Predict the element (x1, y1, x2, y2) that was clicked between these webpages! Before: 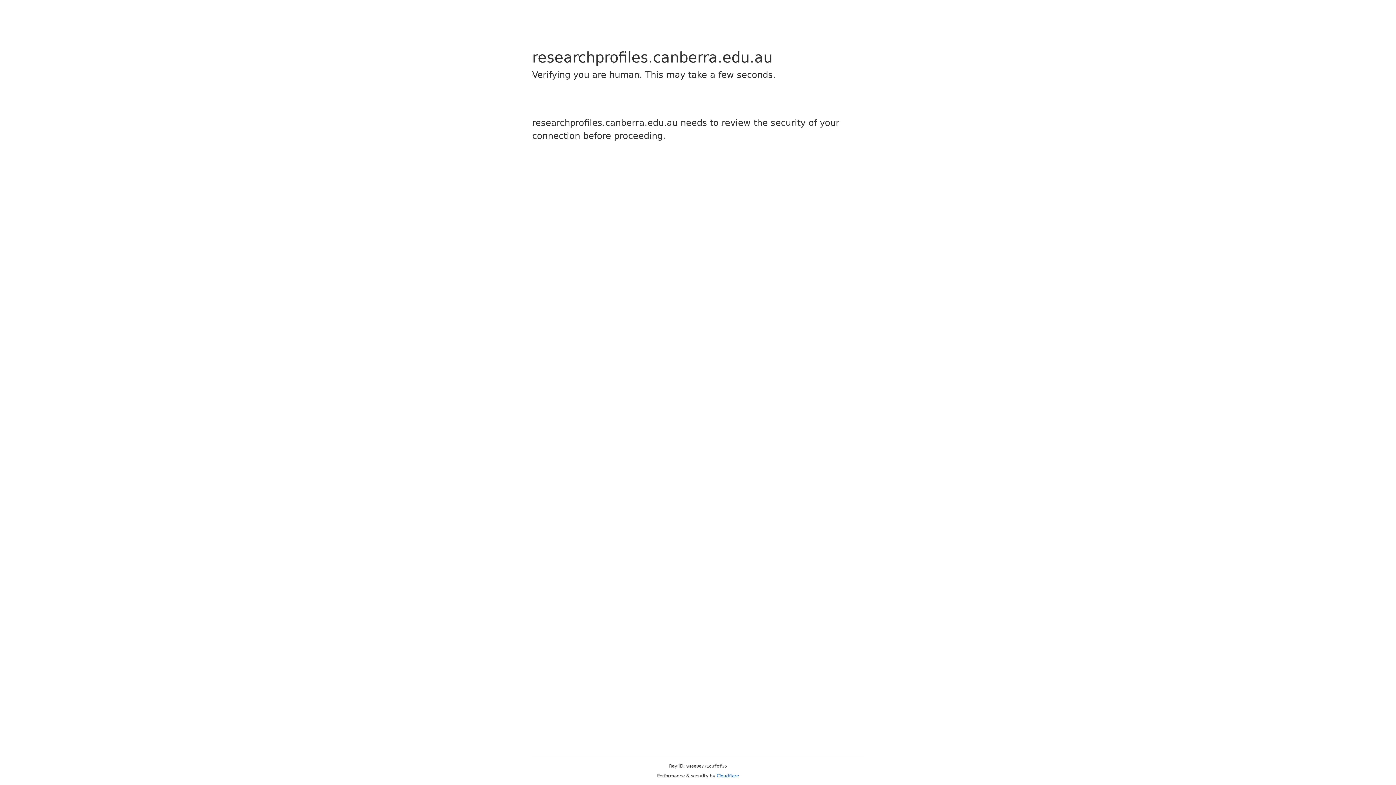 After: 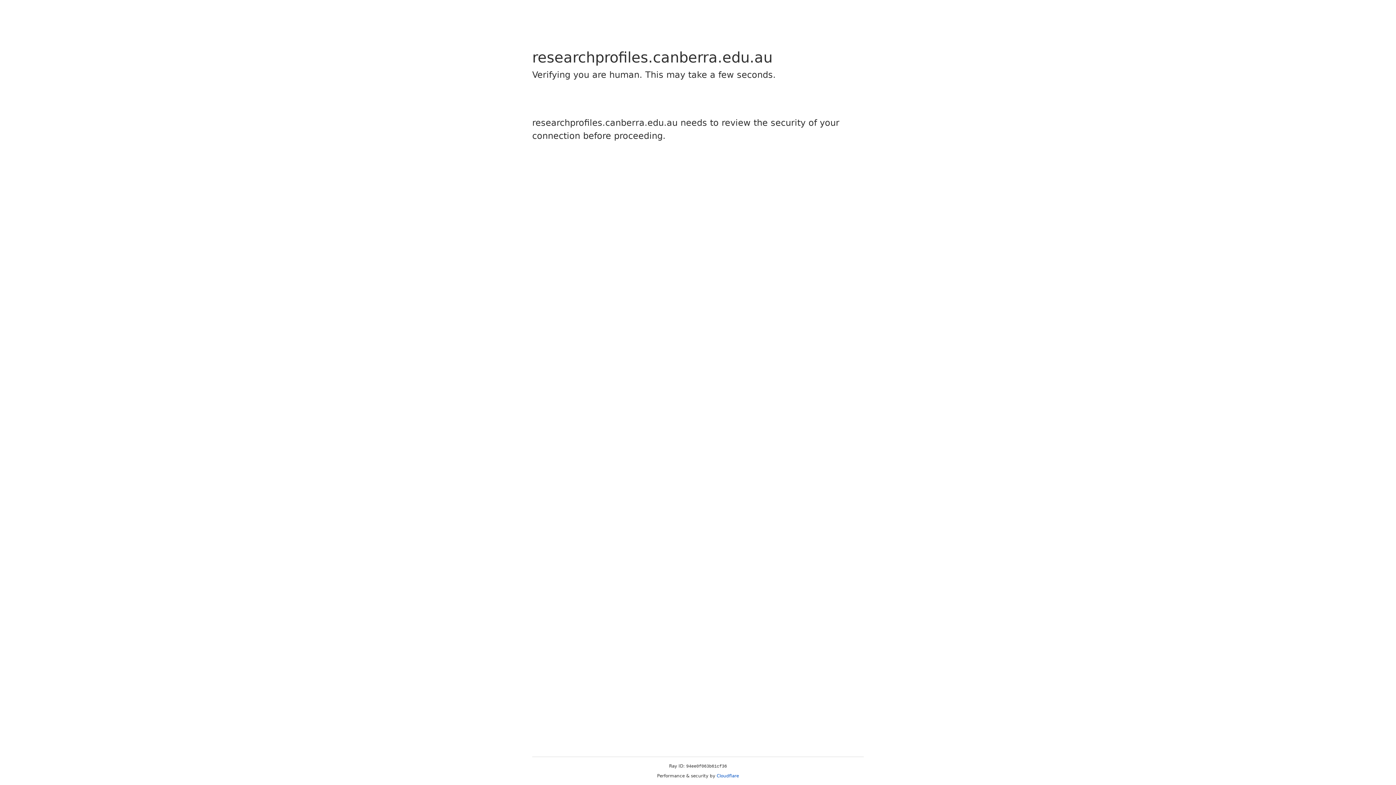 Action: bbox: (716, 773, 739, 778) label: Cloudflare